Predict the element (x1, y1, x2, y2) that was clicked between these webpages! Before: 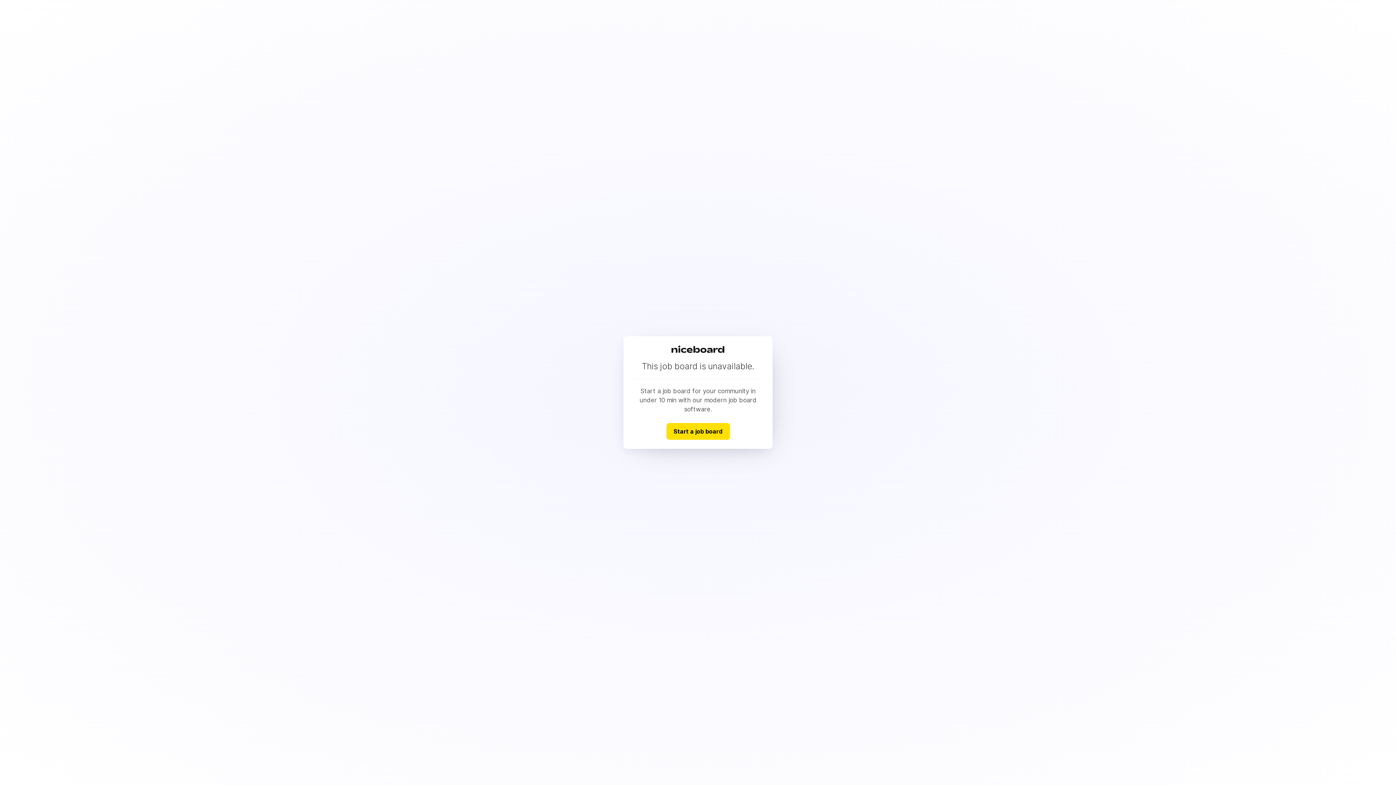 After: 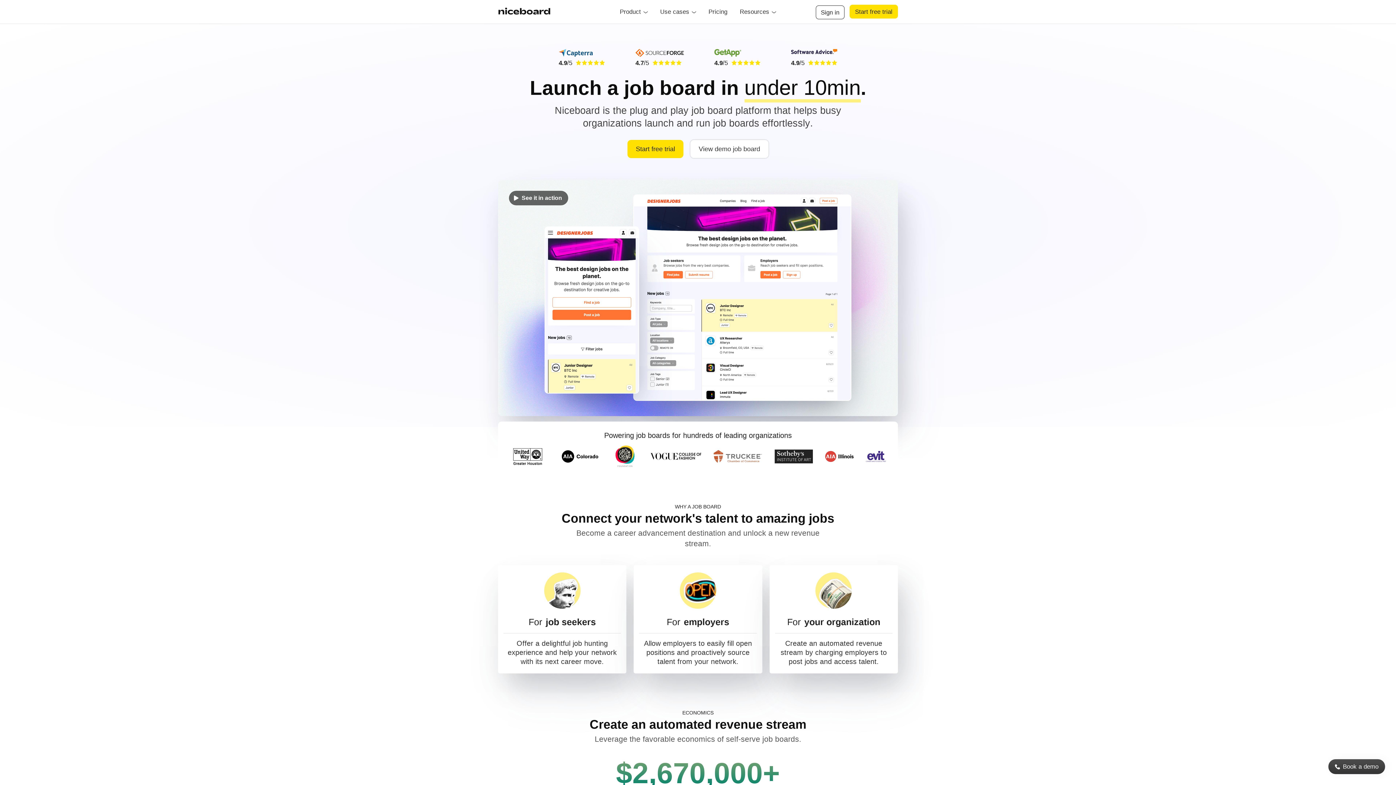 Action: label: Start a job board bbox: (666, 423, 730, 439)